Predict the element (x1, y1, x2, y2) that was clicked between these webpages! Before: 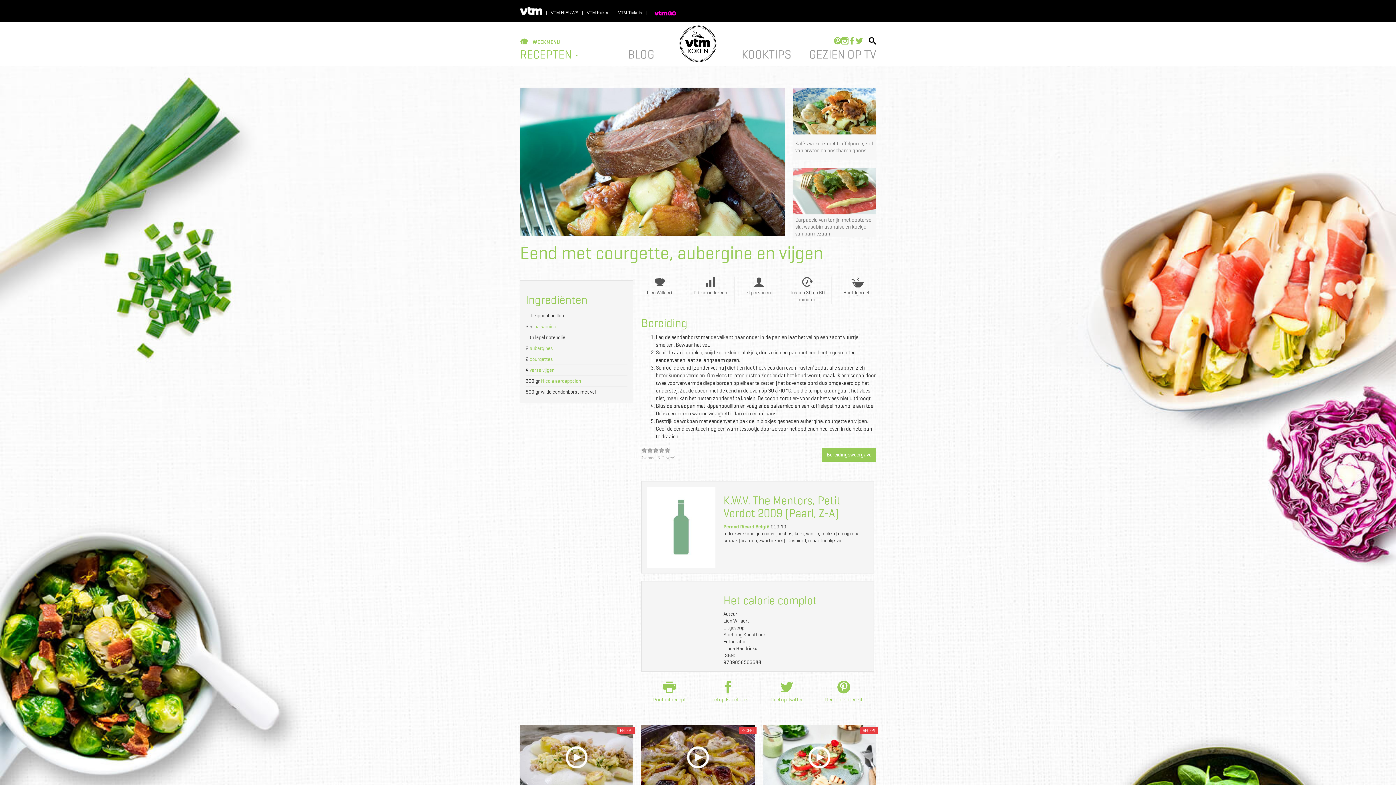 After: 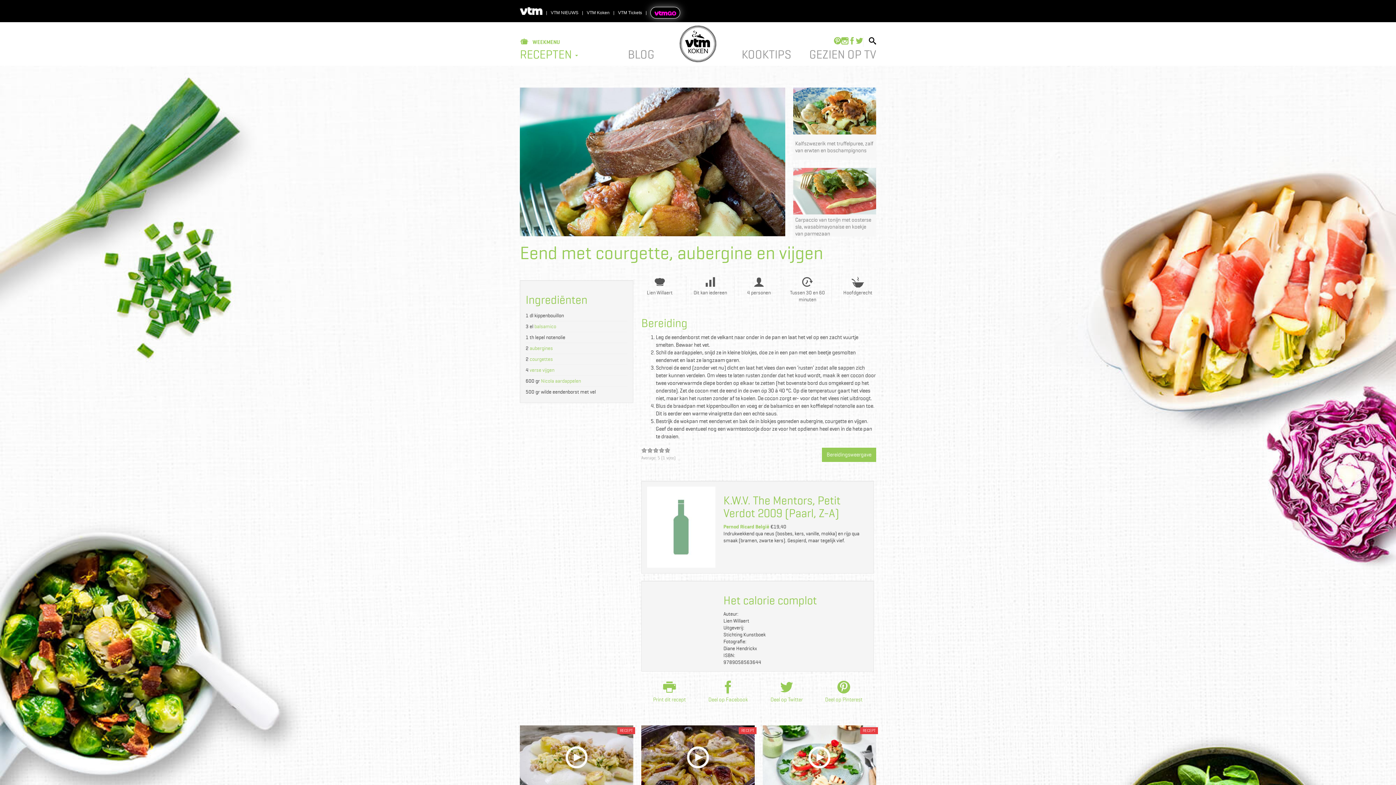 Action: label: VTM GO bbox: (650, 6, 680, 18)